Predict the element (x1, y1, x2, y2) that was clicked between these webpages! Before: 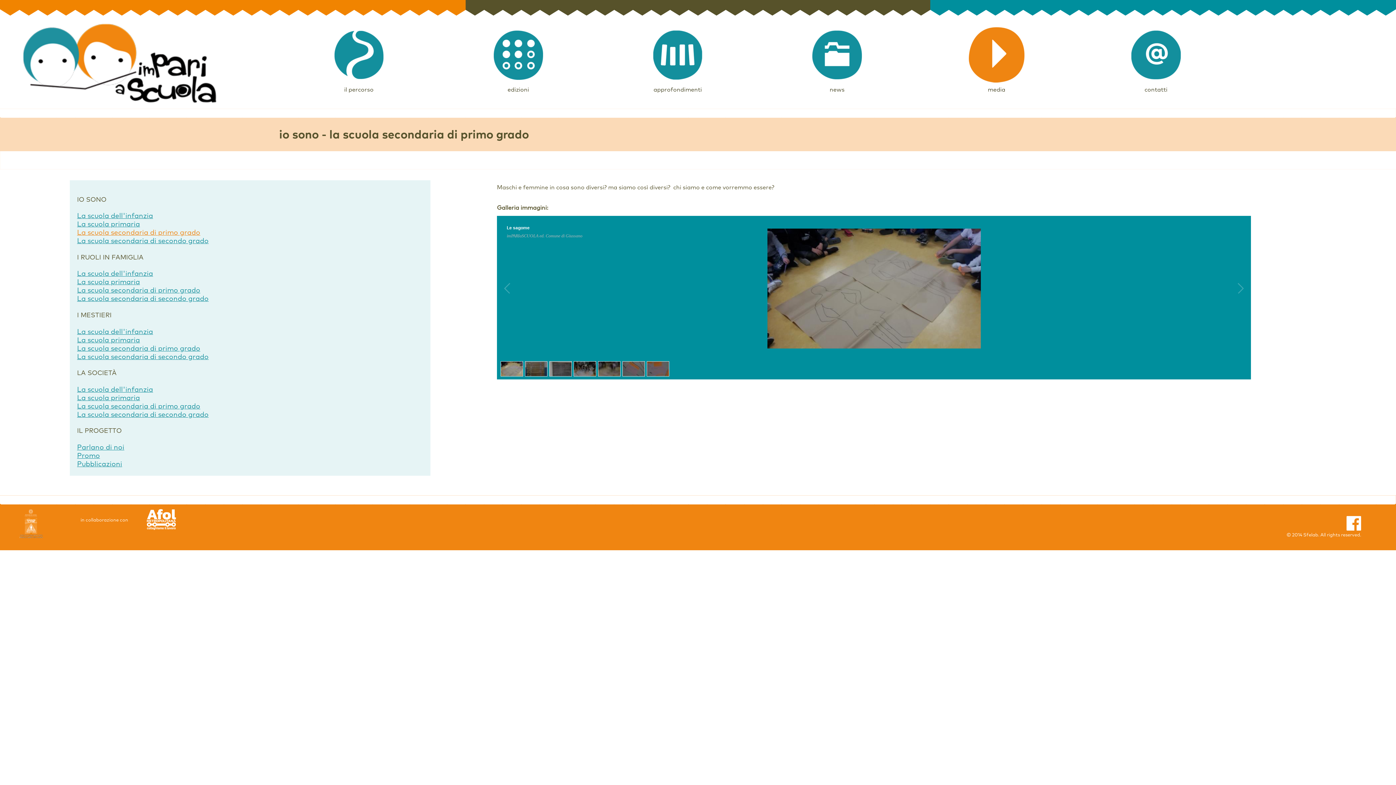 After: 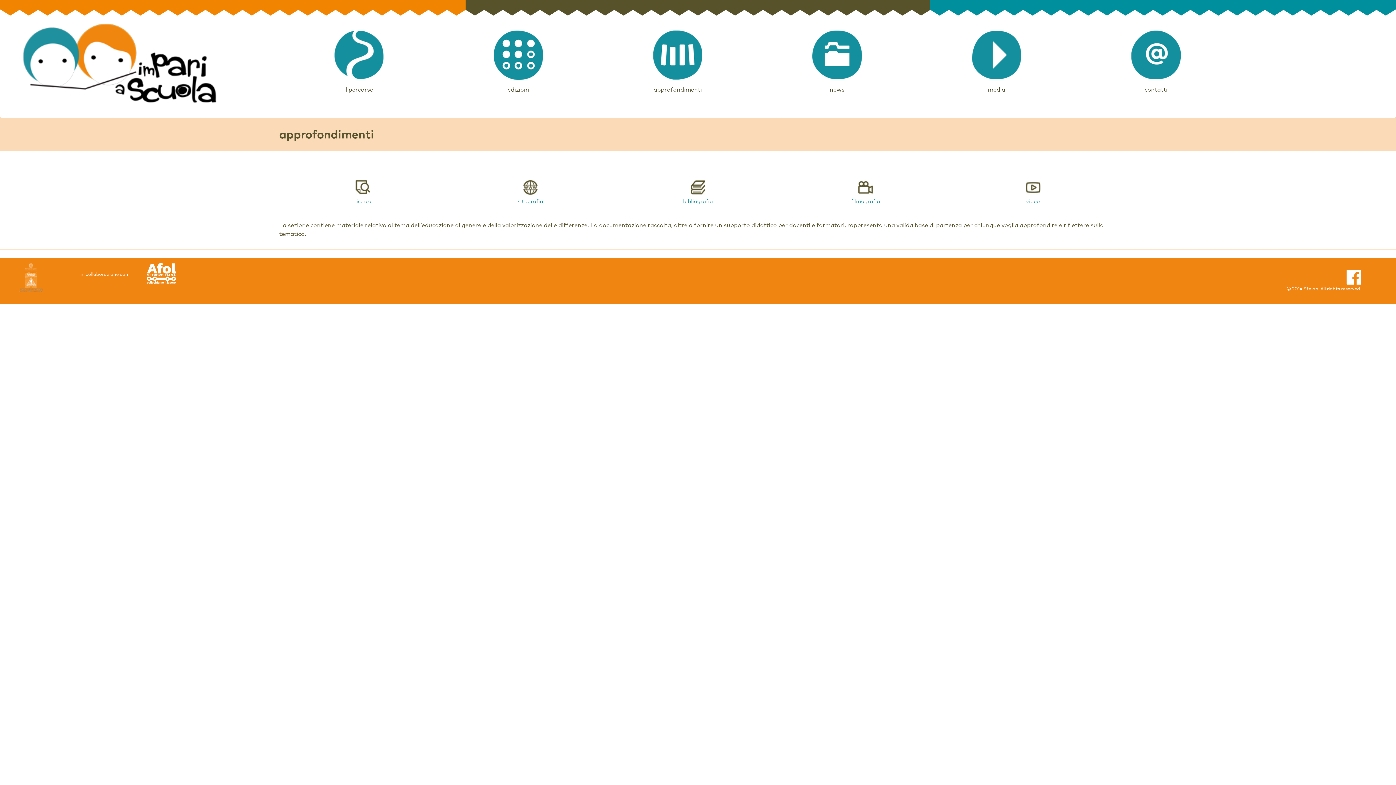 Action: bbox: (653, 87, 702, 92) label: approfondimenti